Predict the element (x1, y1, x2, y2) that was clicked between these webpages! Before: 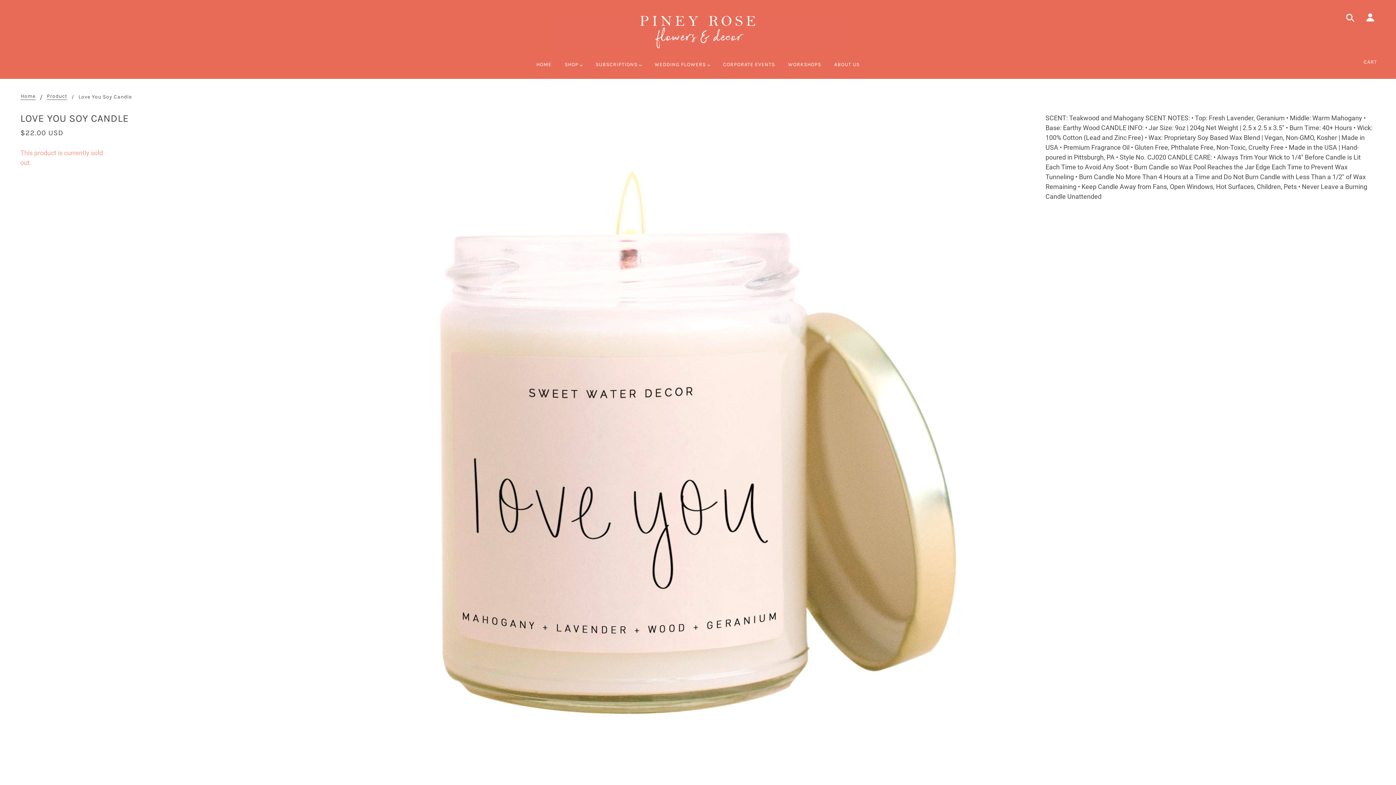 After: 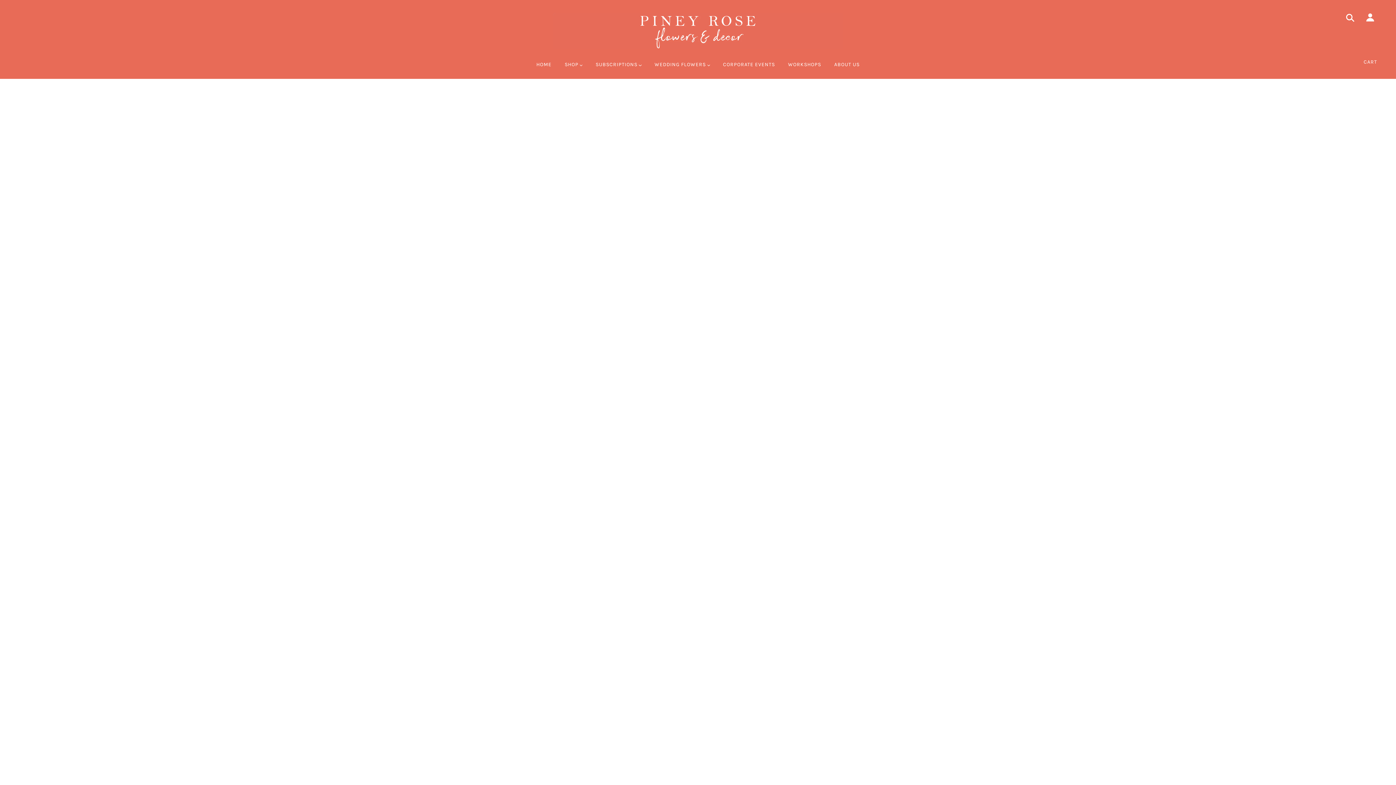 Action: label: SUBSCRIPTIONS  bbox: (589, 56, 647, 78)